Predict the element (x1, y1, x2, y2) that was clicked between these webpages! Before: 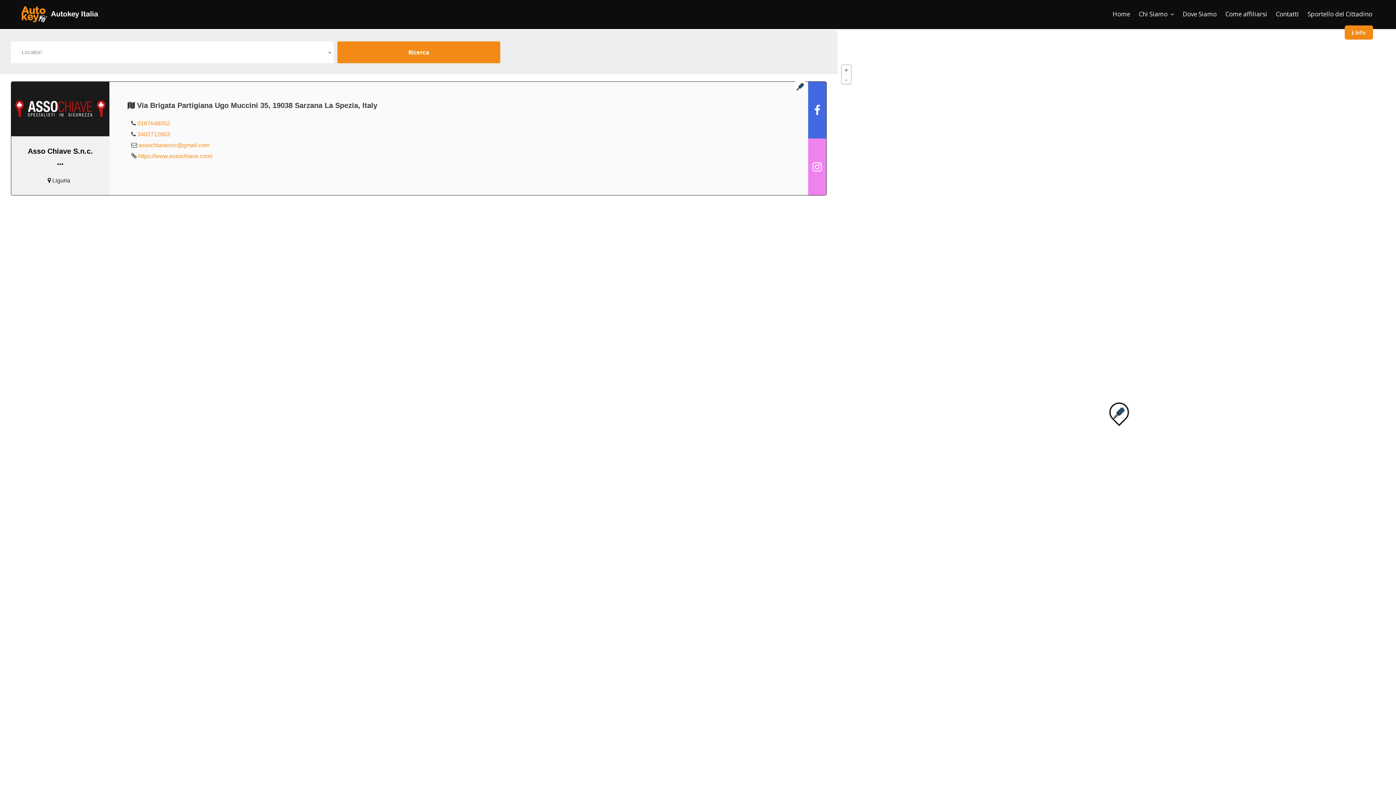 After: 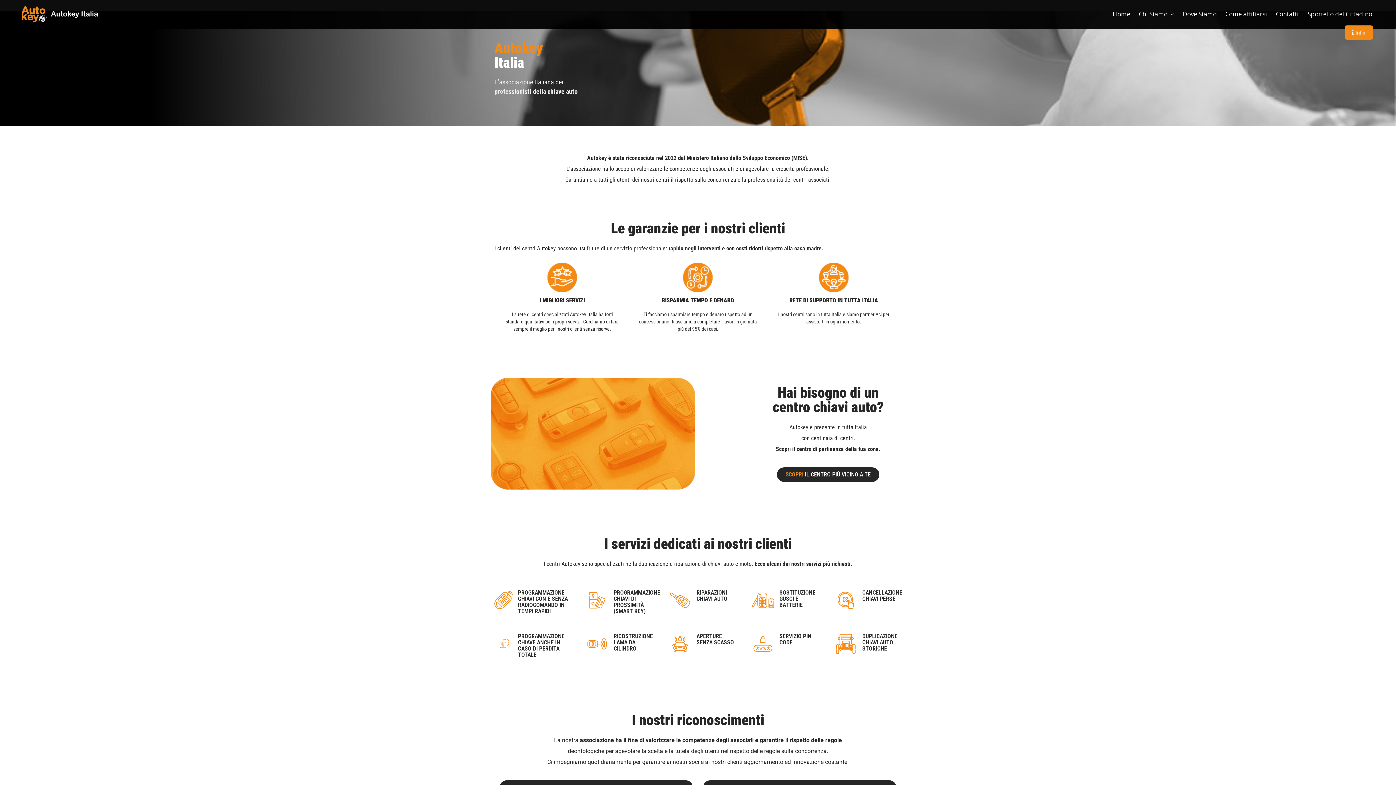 Action: bbox: (1134, 0, 1178, 28) label: Chi Siamo